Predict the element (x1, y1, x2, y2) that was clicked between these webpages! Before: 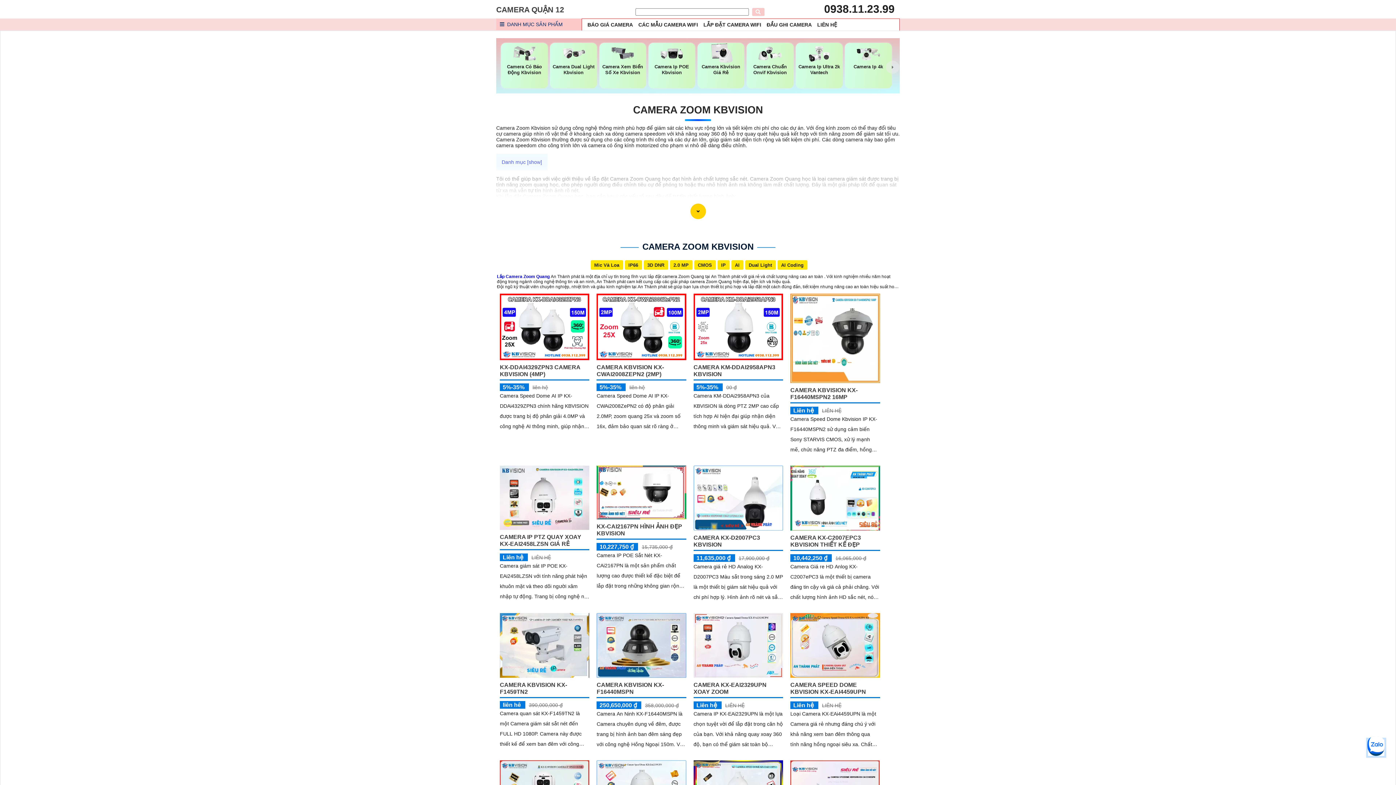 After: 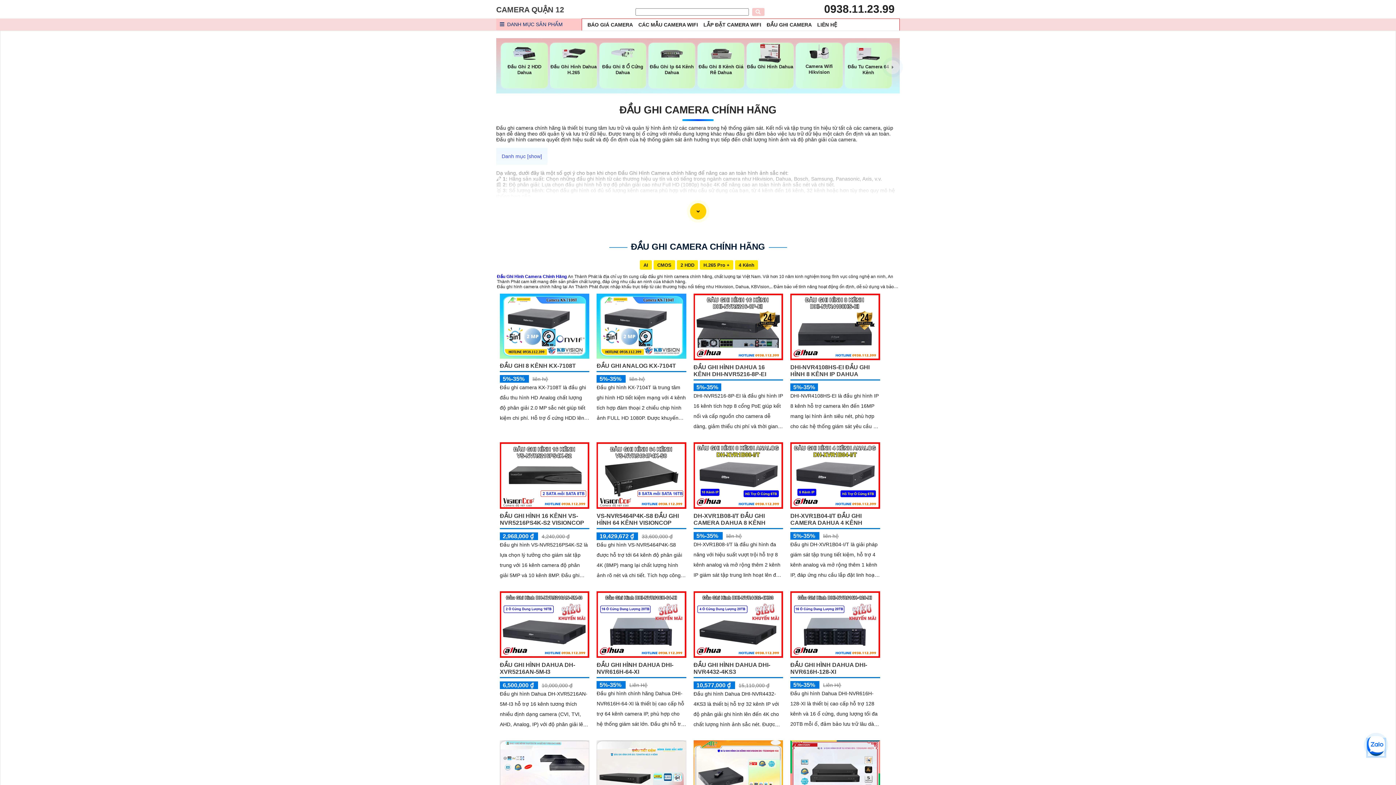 Action: bbox: (766, 21, 812, 27) label: ĐẦU GHI CAMERA